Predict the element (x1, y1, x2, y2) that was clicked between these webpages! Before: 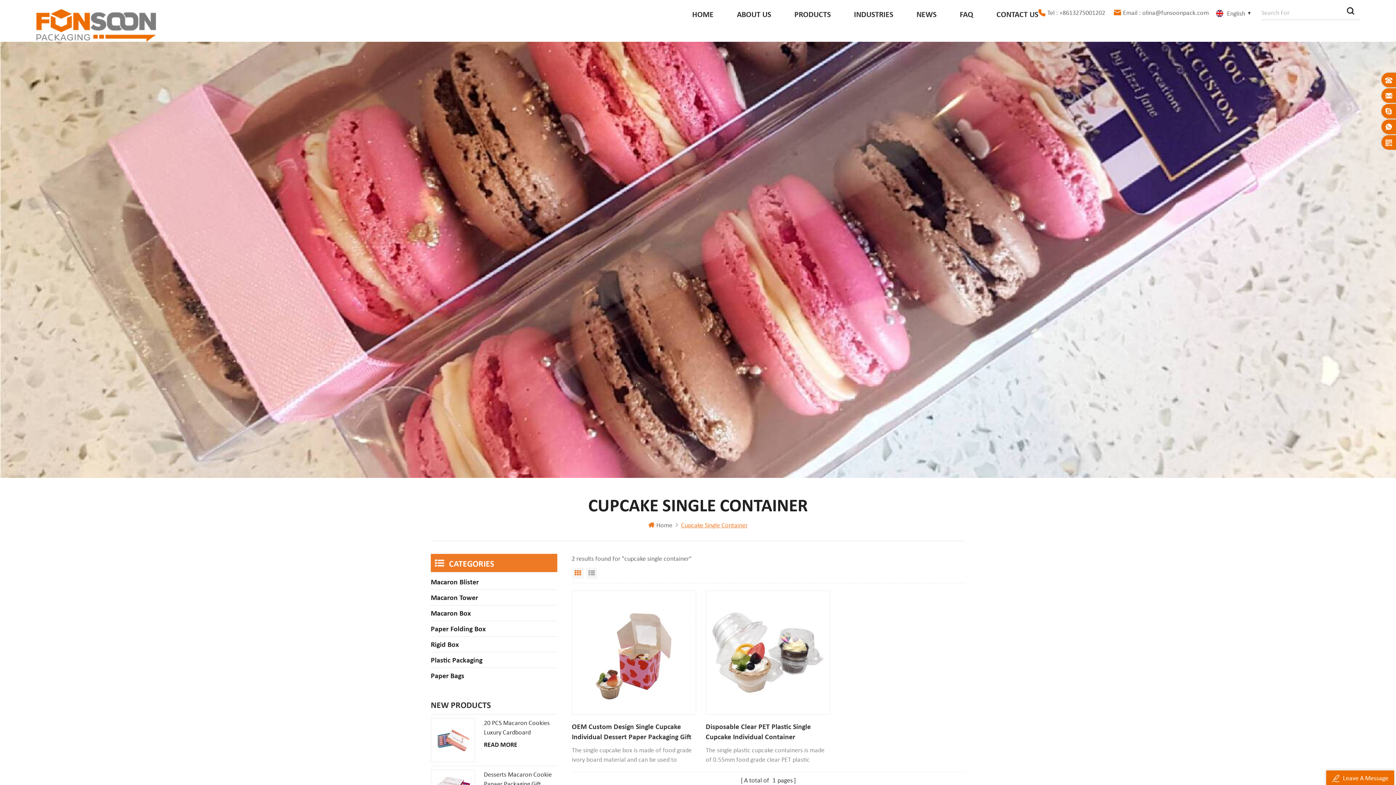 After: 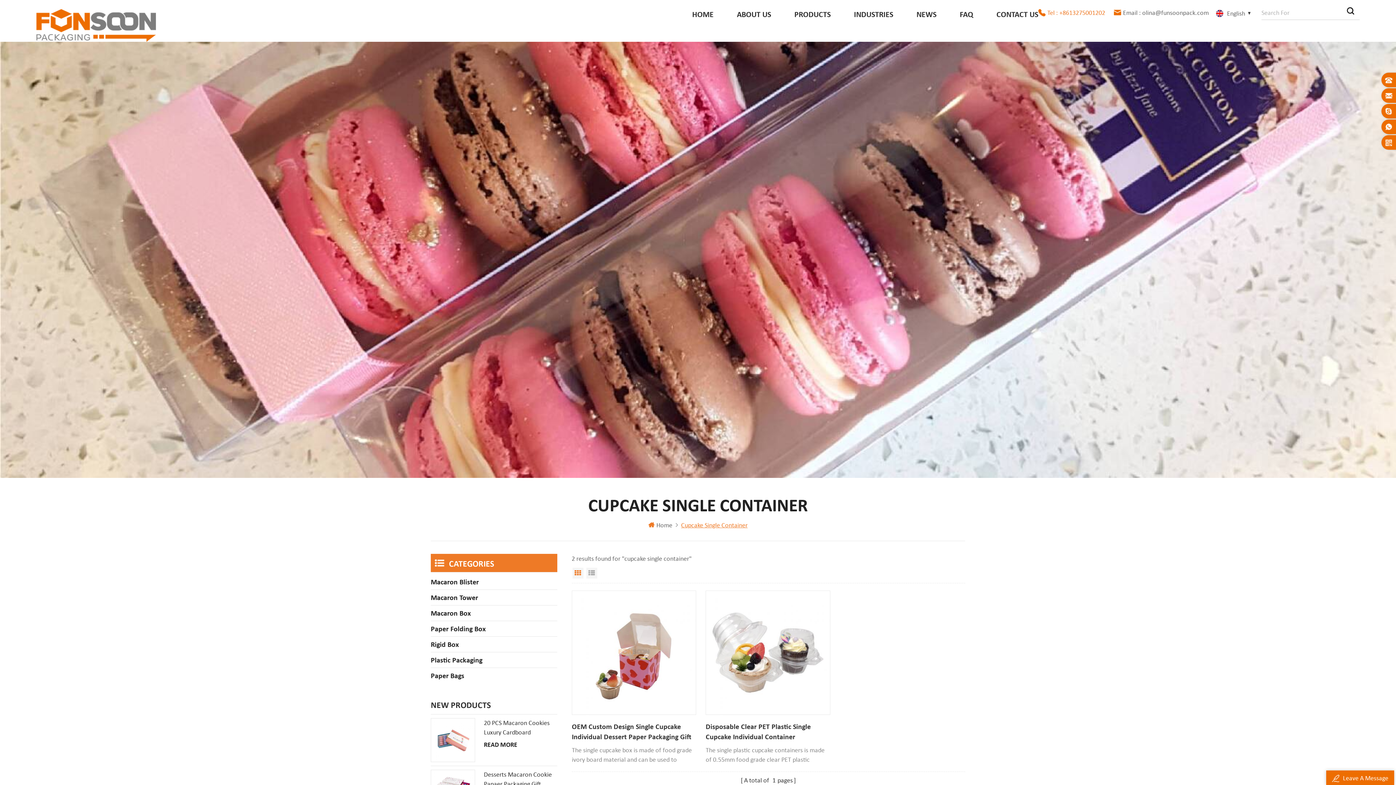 Action: label: Tel : +8613275001202 bbox: (1047, 5, 1105, 20)